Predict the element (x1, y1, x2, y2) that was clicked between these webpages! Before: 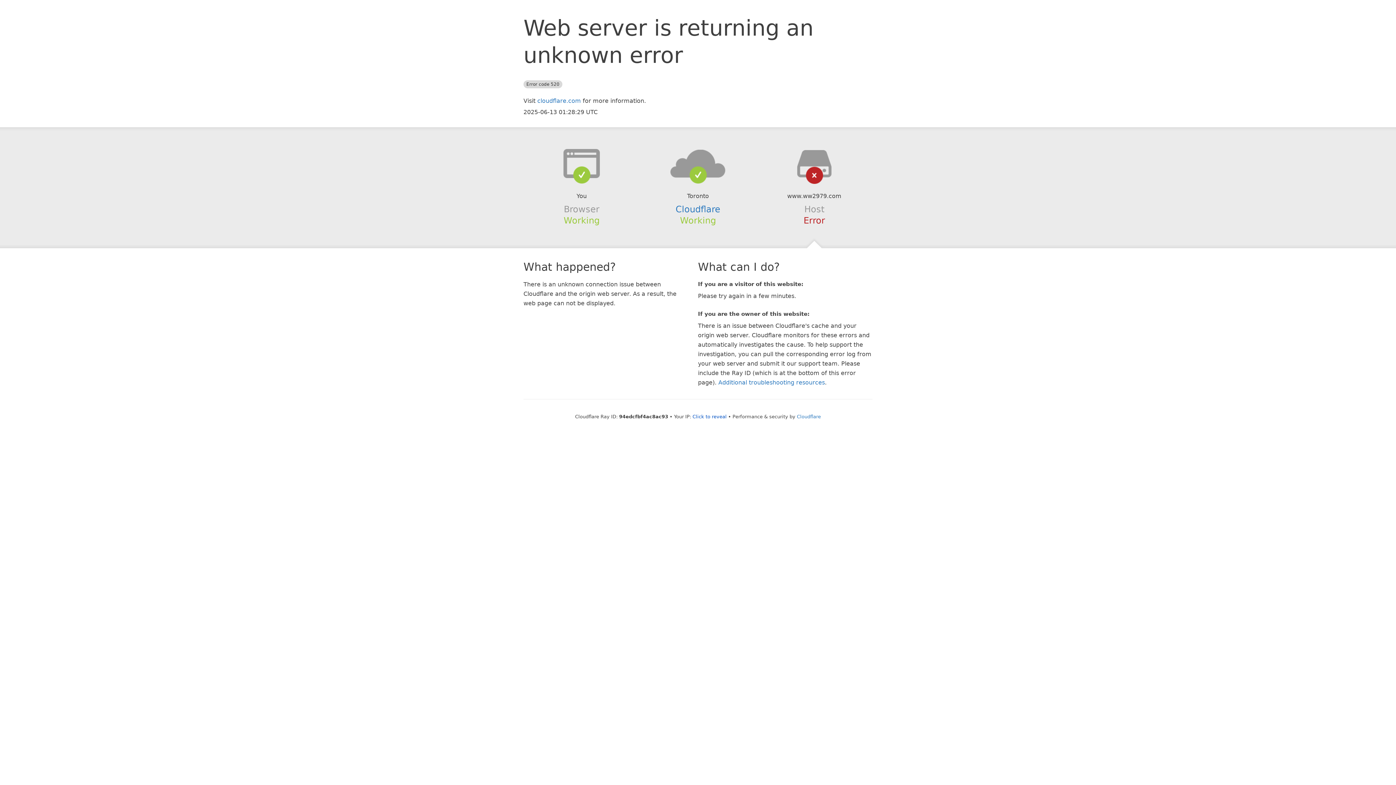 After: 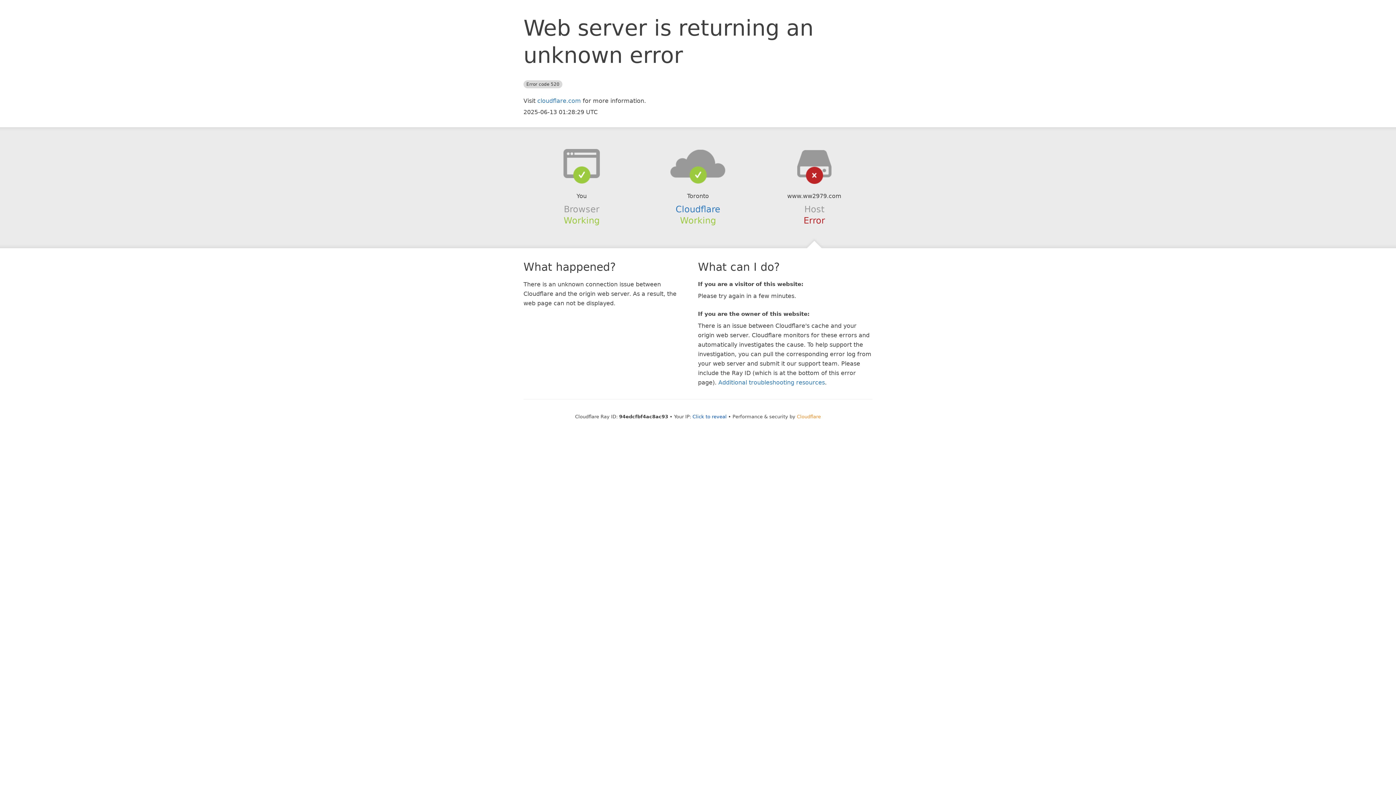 Action: bbox: (797, 414, 821, 419) label: Cloudflare